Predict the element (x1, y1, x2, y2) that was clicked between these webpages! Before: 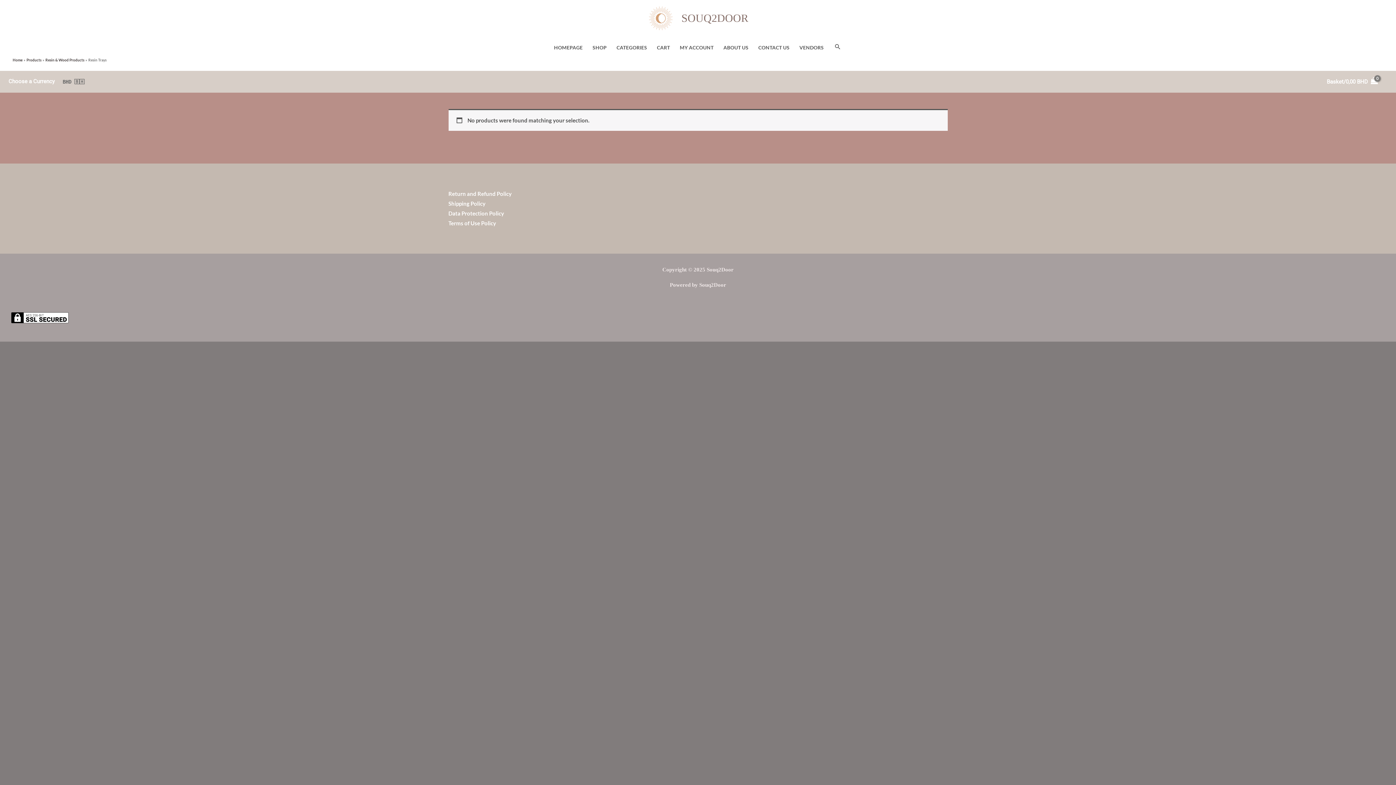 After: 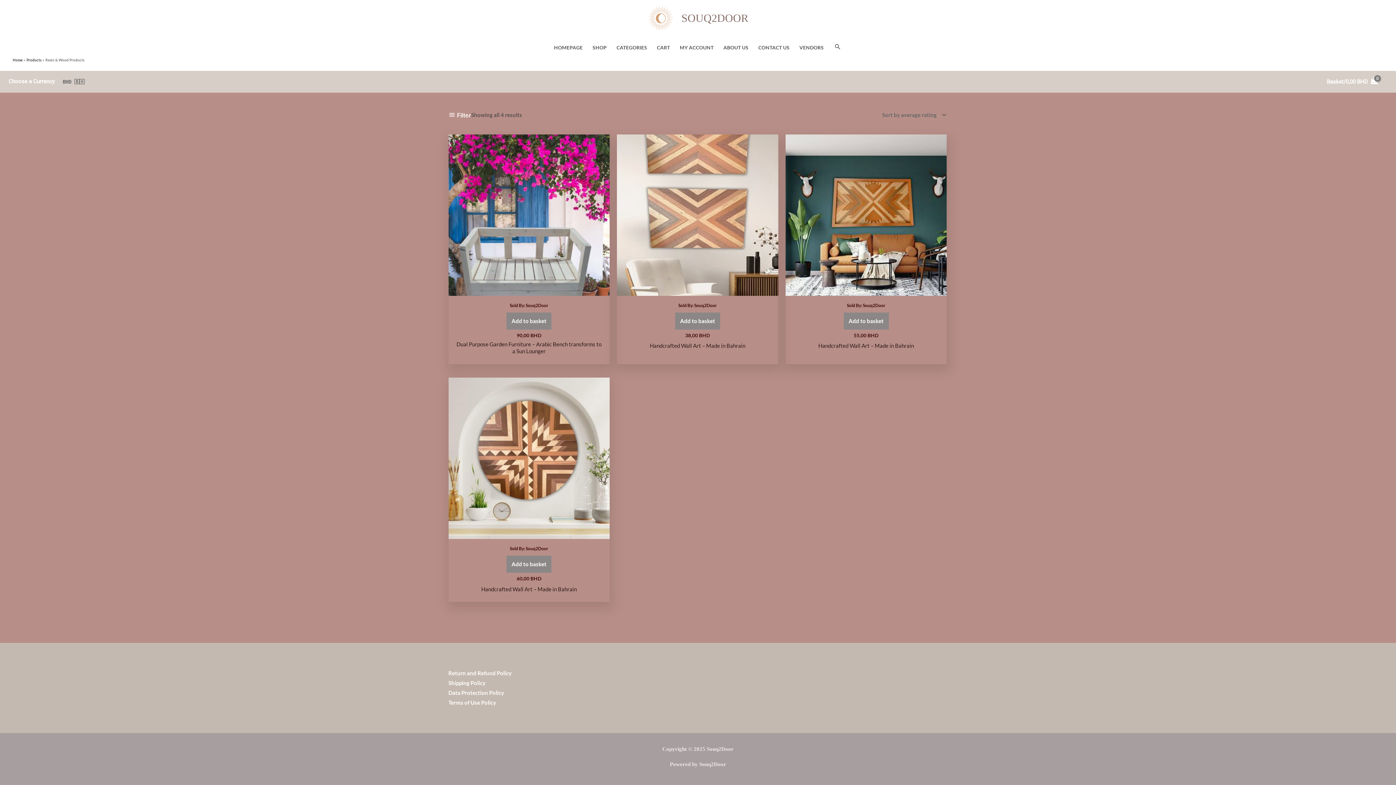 Action: bbox: (45, 57, 84, 62) label: Resin & Wood Products